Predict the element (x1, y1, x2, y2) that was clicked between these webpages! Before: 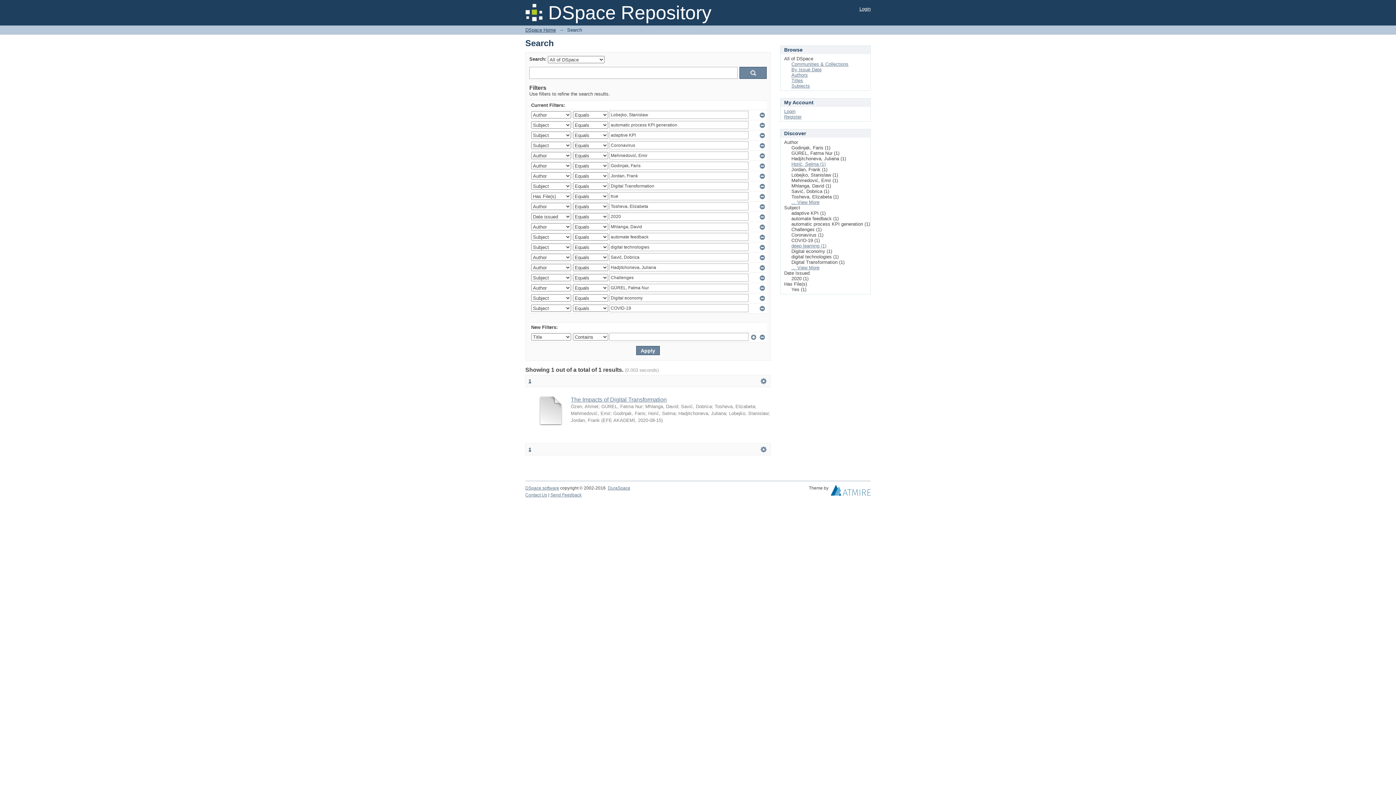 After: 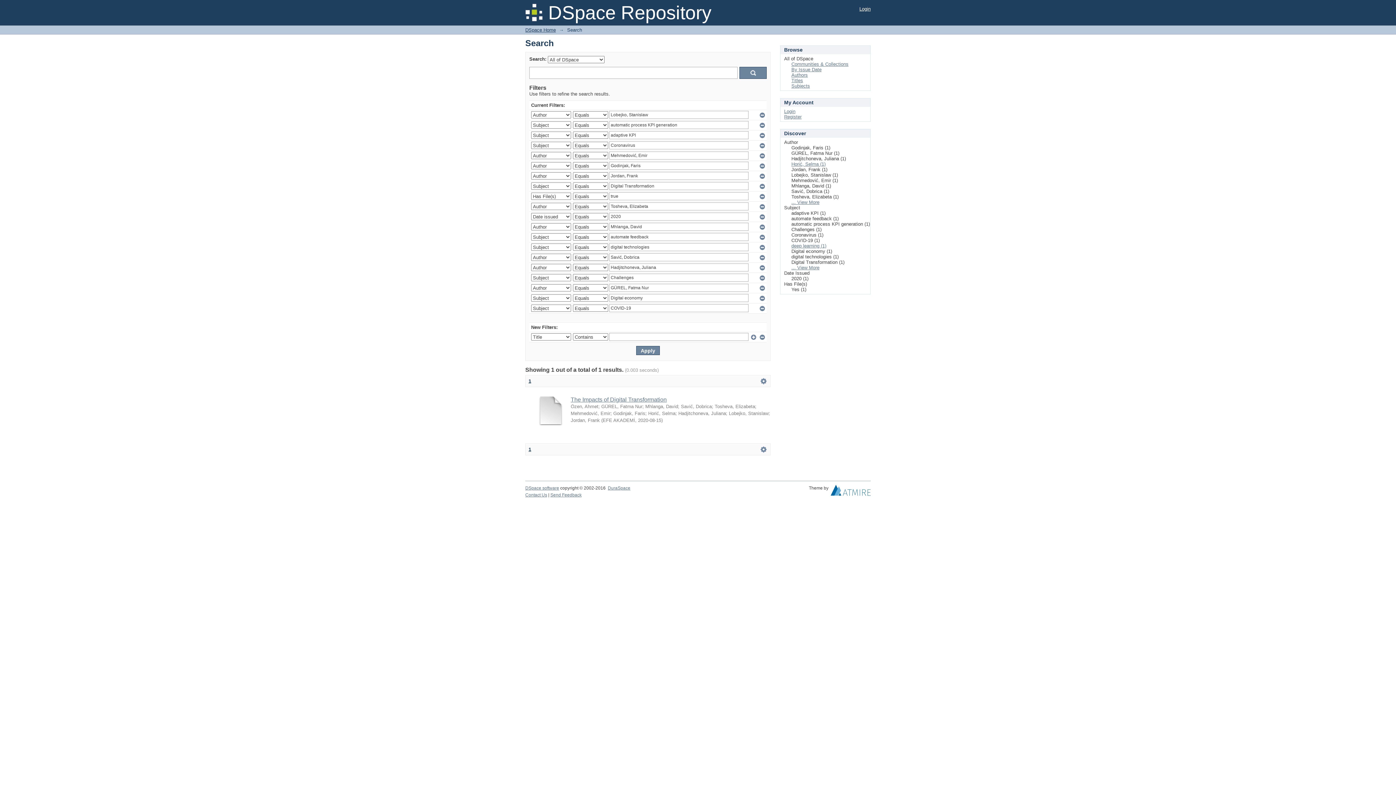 Action: label:   bbox: (830, 489, 870, 494)